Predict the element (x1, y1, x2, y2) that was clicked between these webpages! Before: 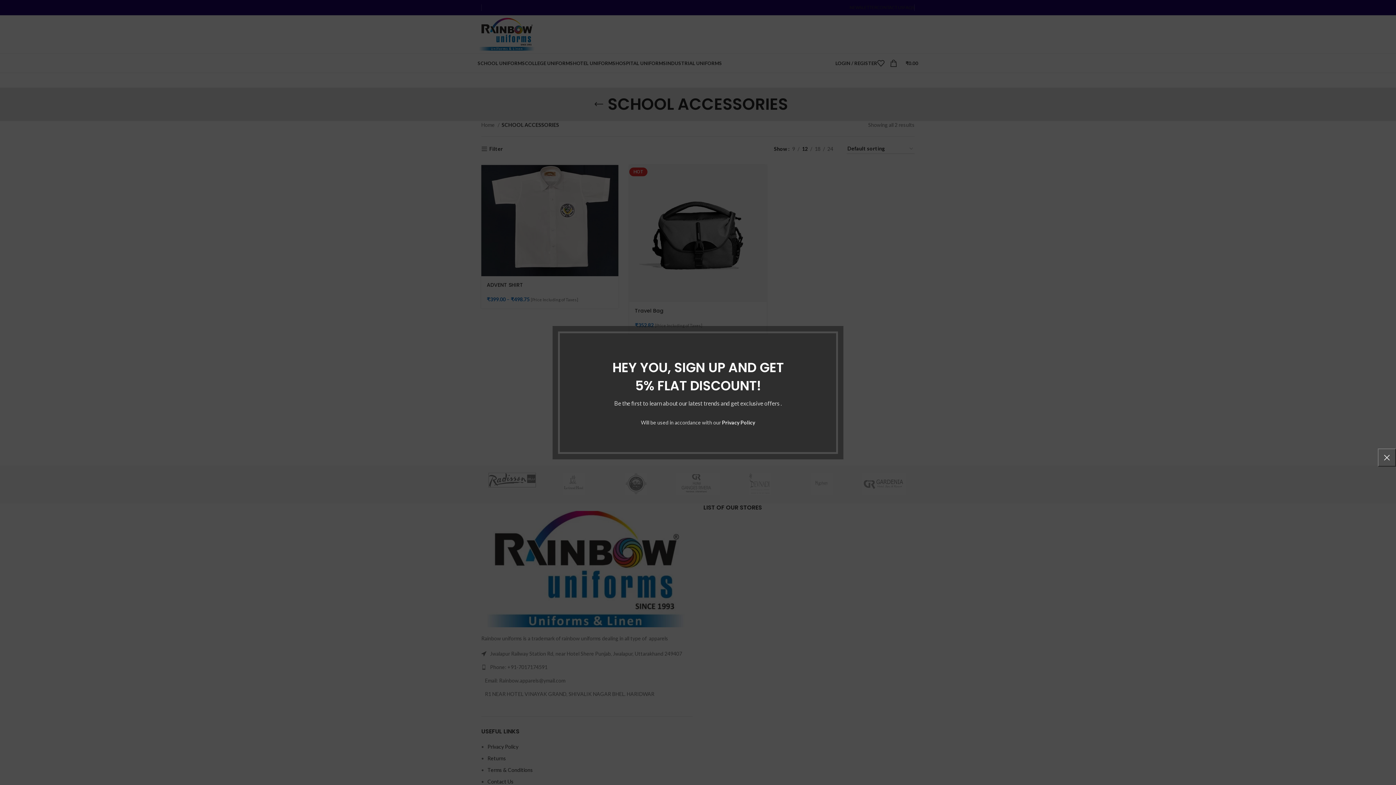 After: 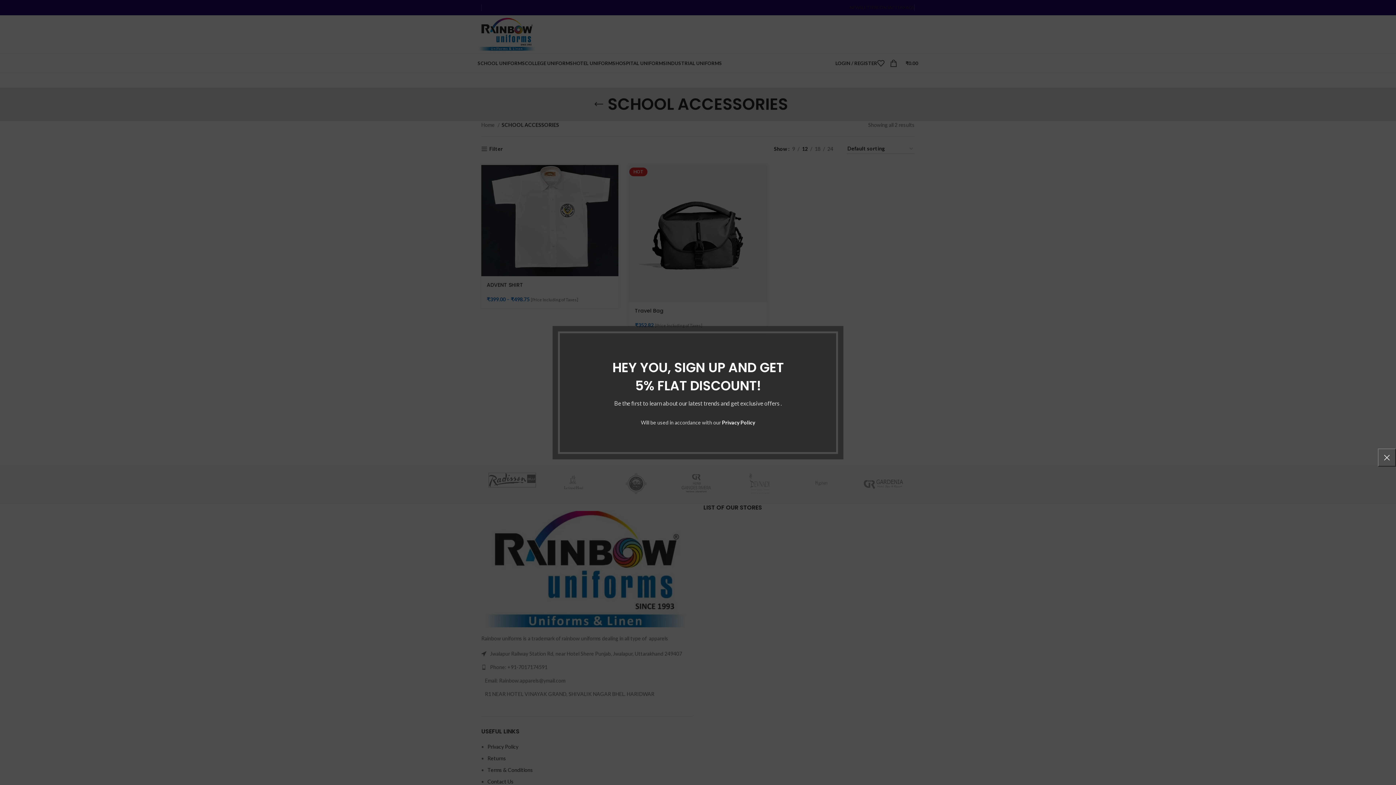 Action: label: Privacy Policy bbox: (722, 419, 755, 425)